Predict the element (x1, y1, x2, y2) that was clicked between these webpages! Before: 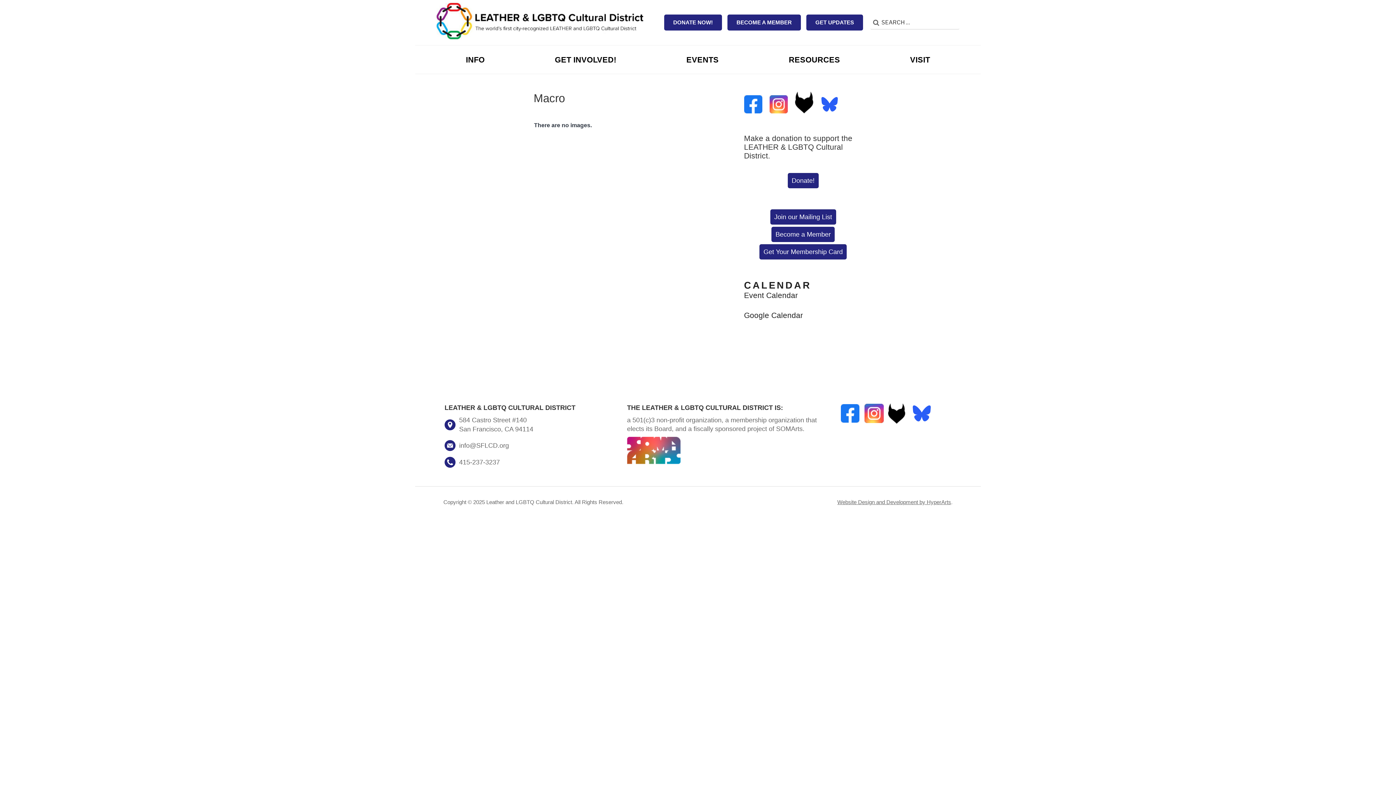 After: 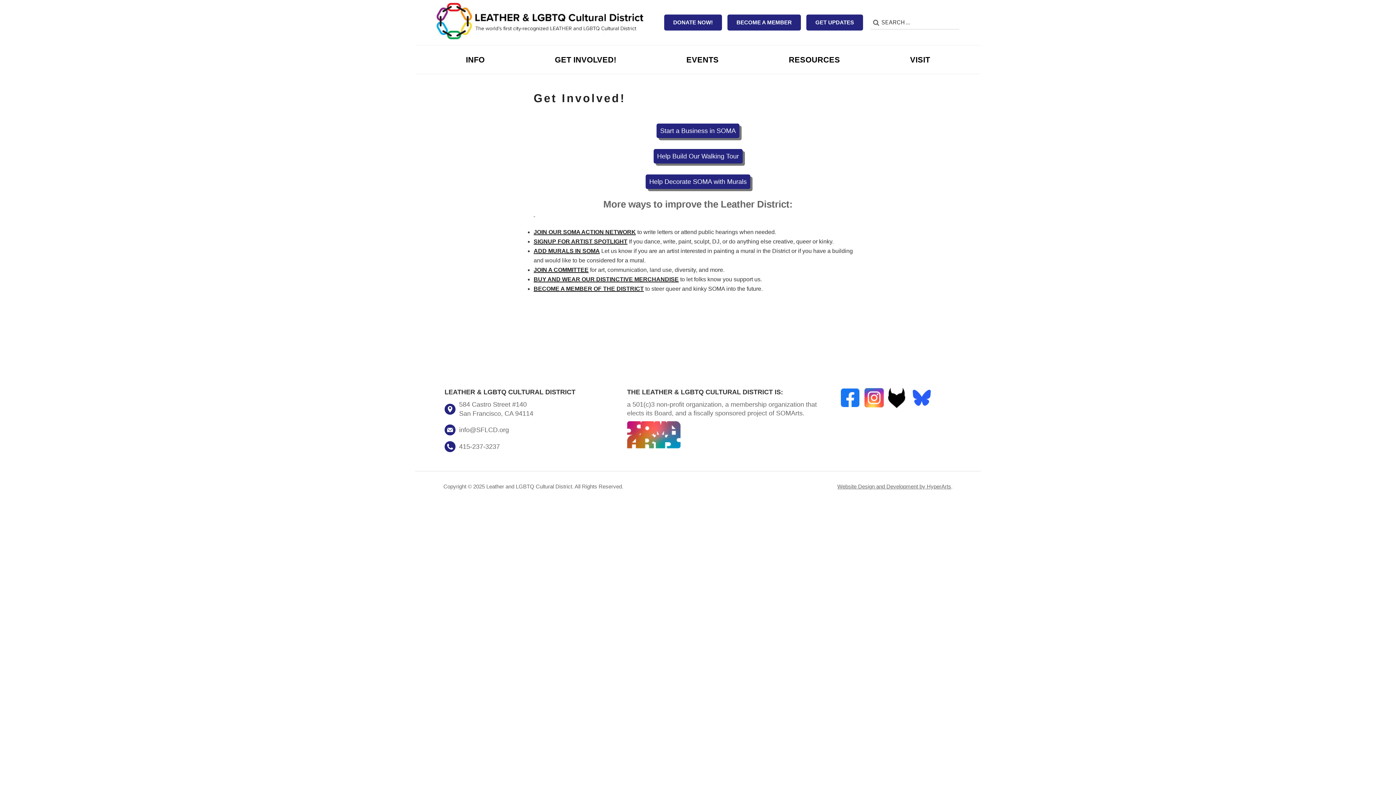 Action: bbox: (545, 45, 626, 73) label: GET INVOLVED!